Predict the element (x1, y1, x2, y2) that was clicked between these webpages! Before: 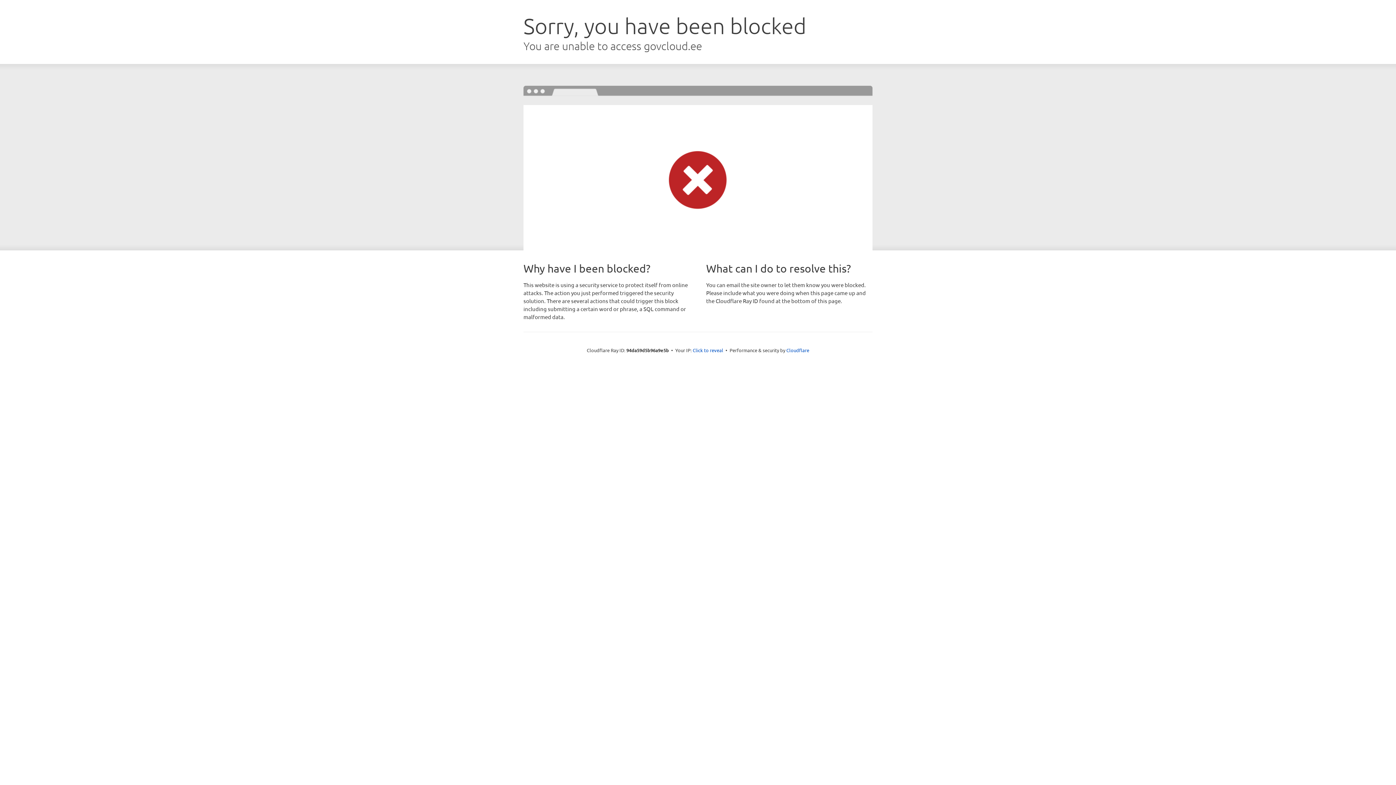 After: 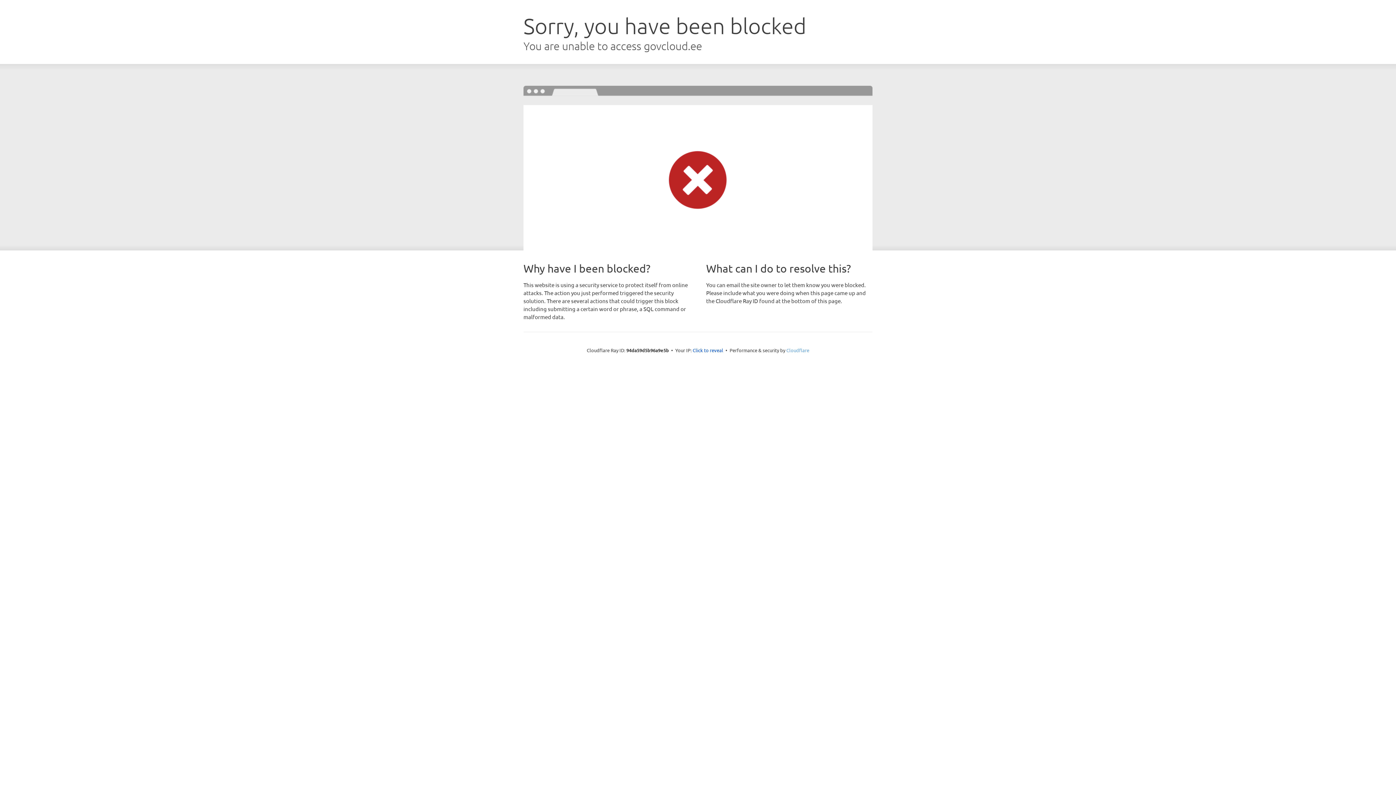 Action: bbox: (786, 347, 809, 353) label: Cloudflare